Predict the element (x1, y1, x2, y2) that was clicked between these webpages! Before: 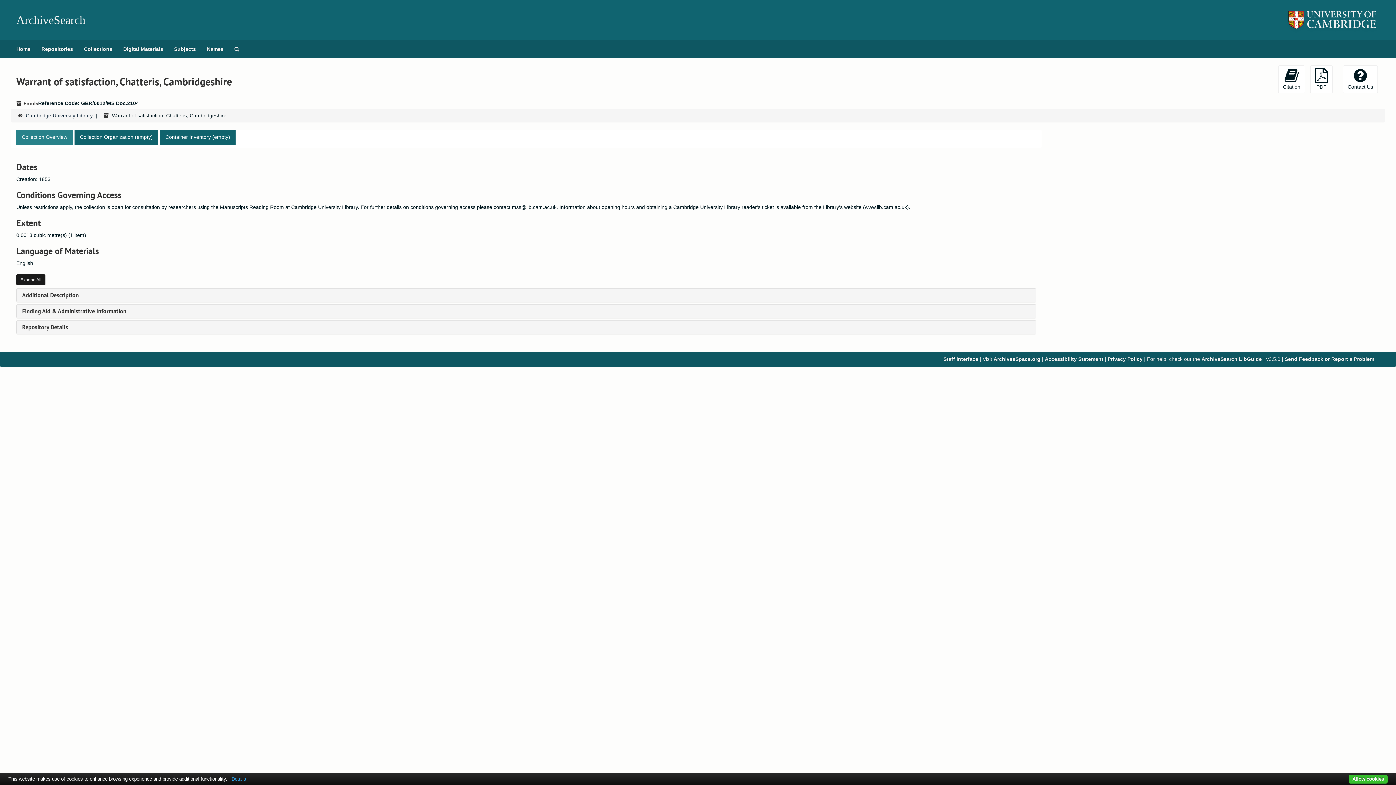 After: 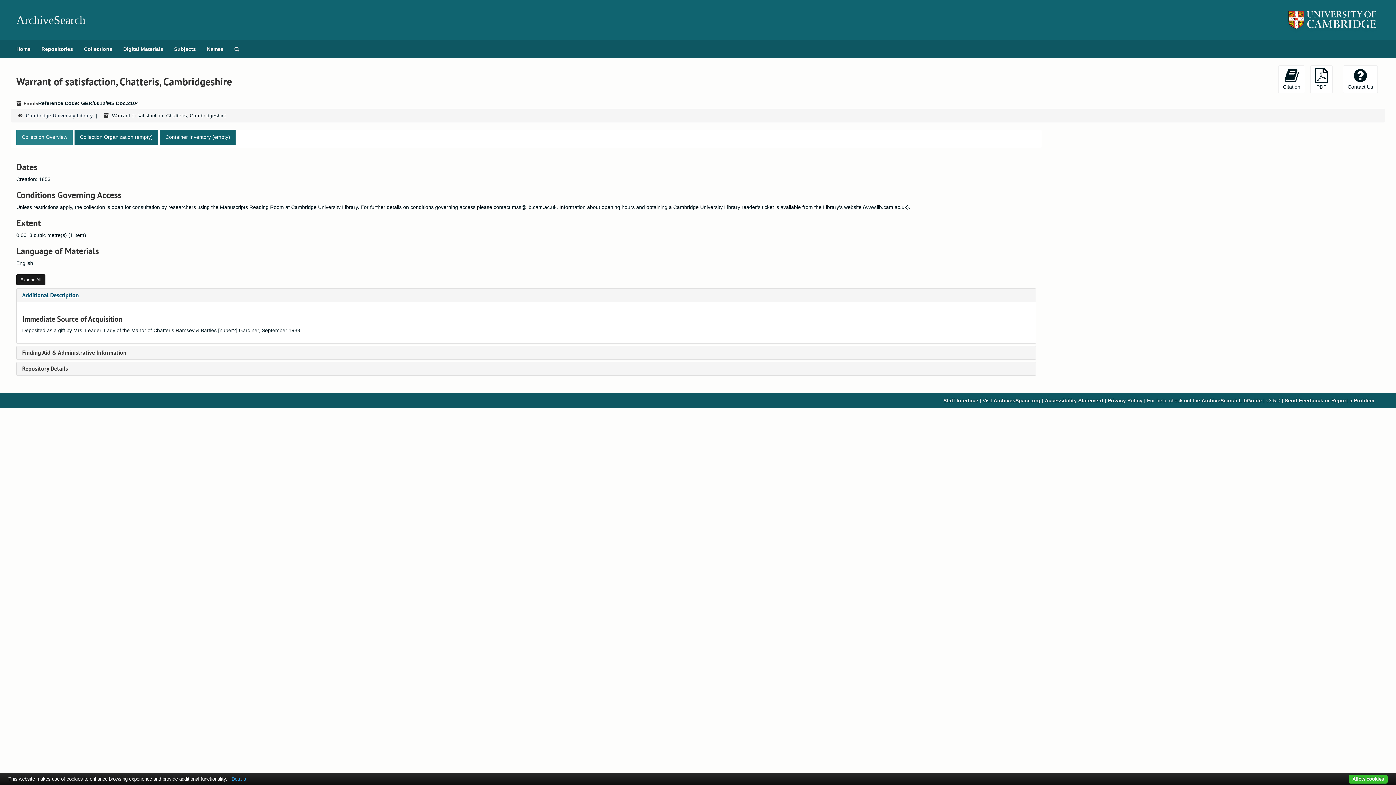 Action: bbox: (22, 291, 78, 299) label: Additional Description